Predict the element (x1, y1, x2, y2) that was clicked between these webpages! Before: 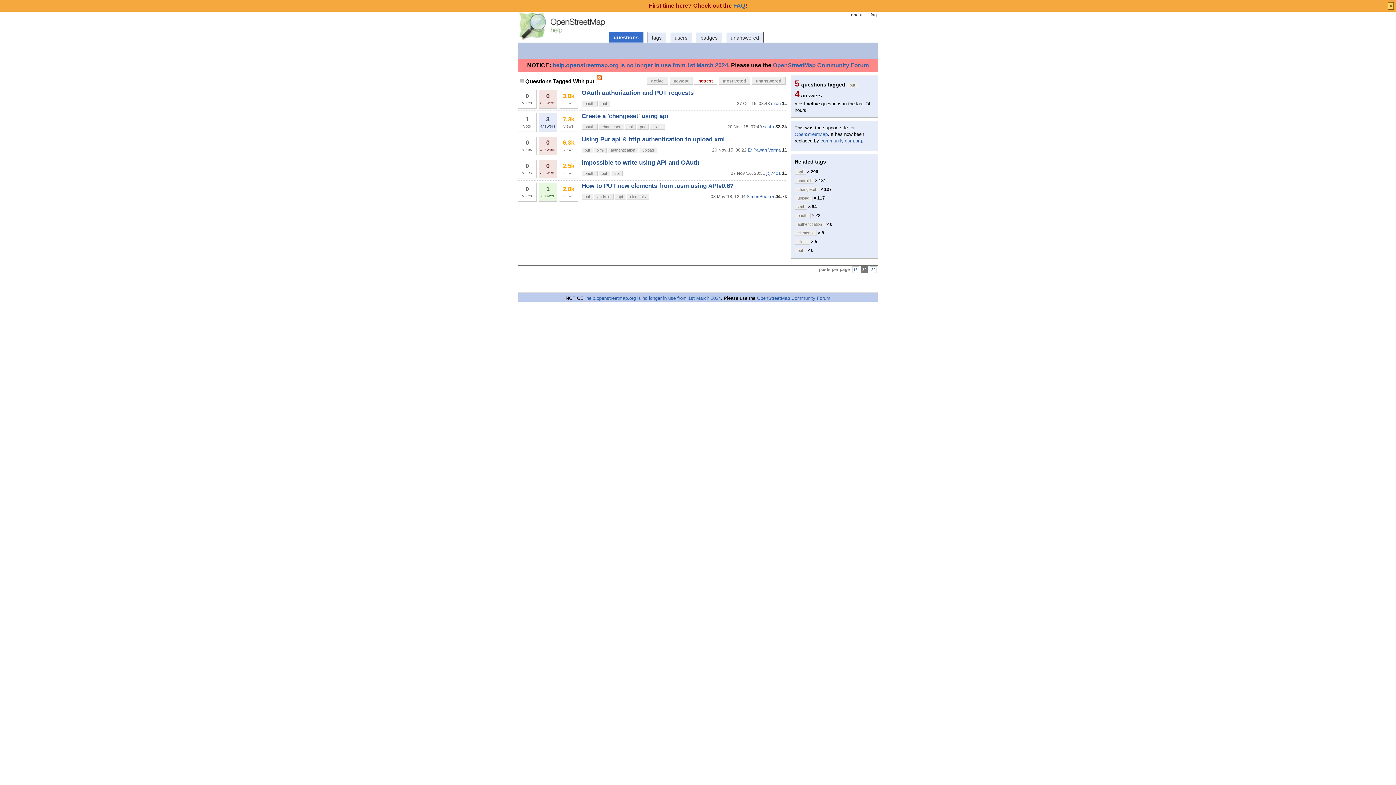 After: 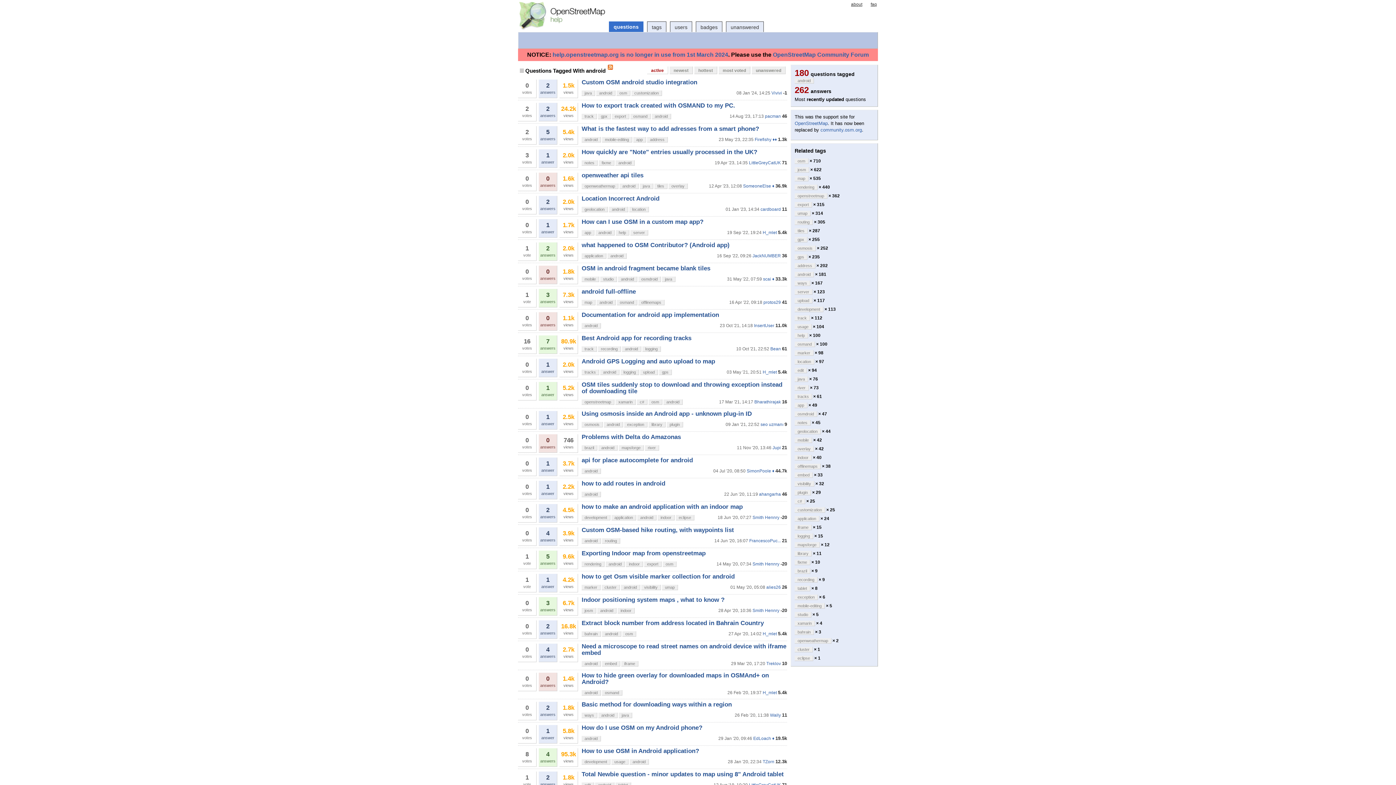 Action: bbox: (594, 194, 613, 199) label: android